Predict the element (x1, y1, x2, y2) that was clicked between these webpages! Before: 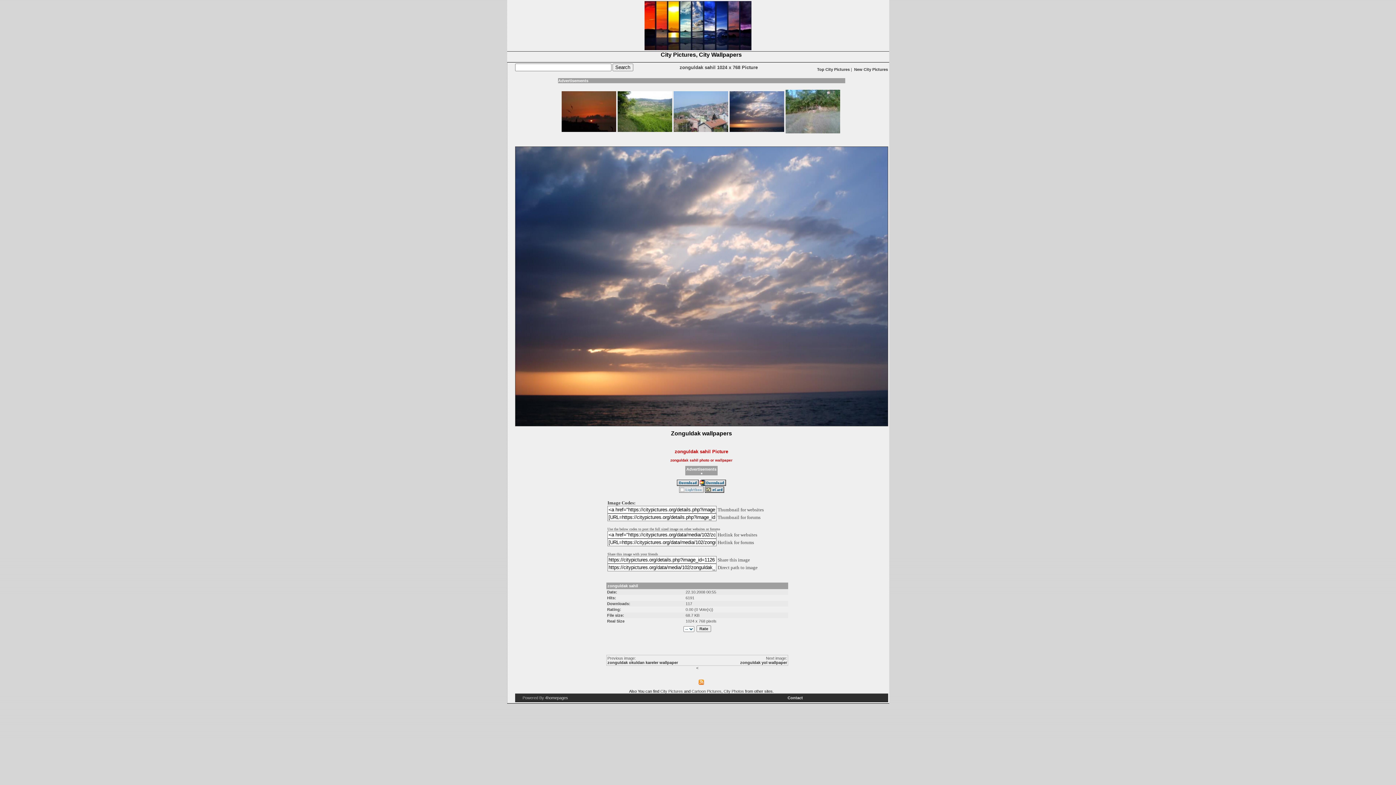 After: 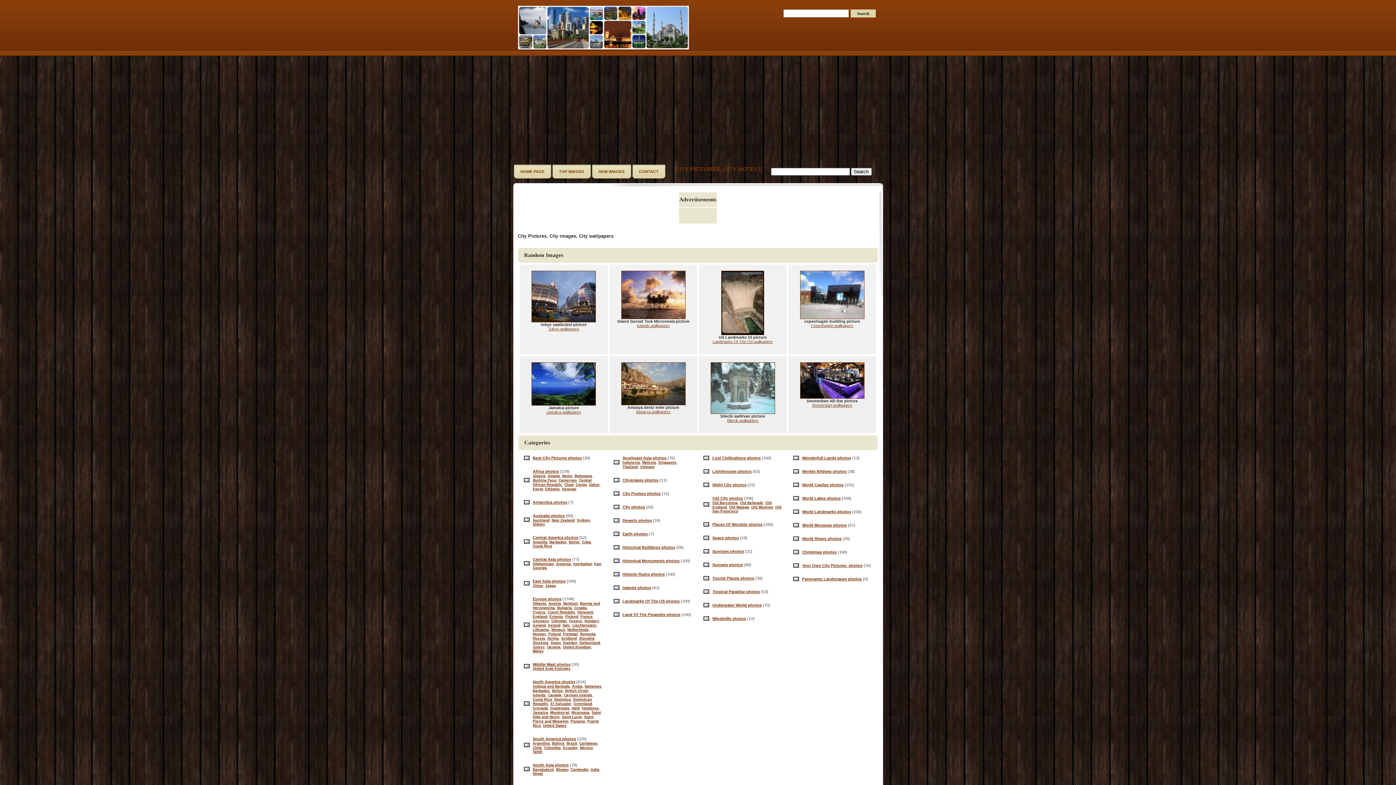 Action: label: City Pictures bbox: (660, 689, 683, 693)